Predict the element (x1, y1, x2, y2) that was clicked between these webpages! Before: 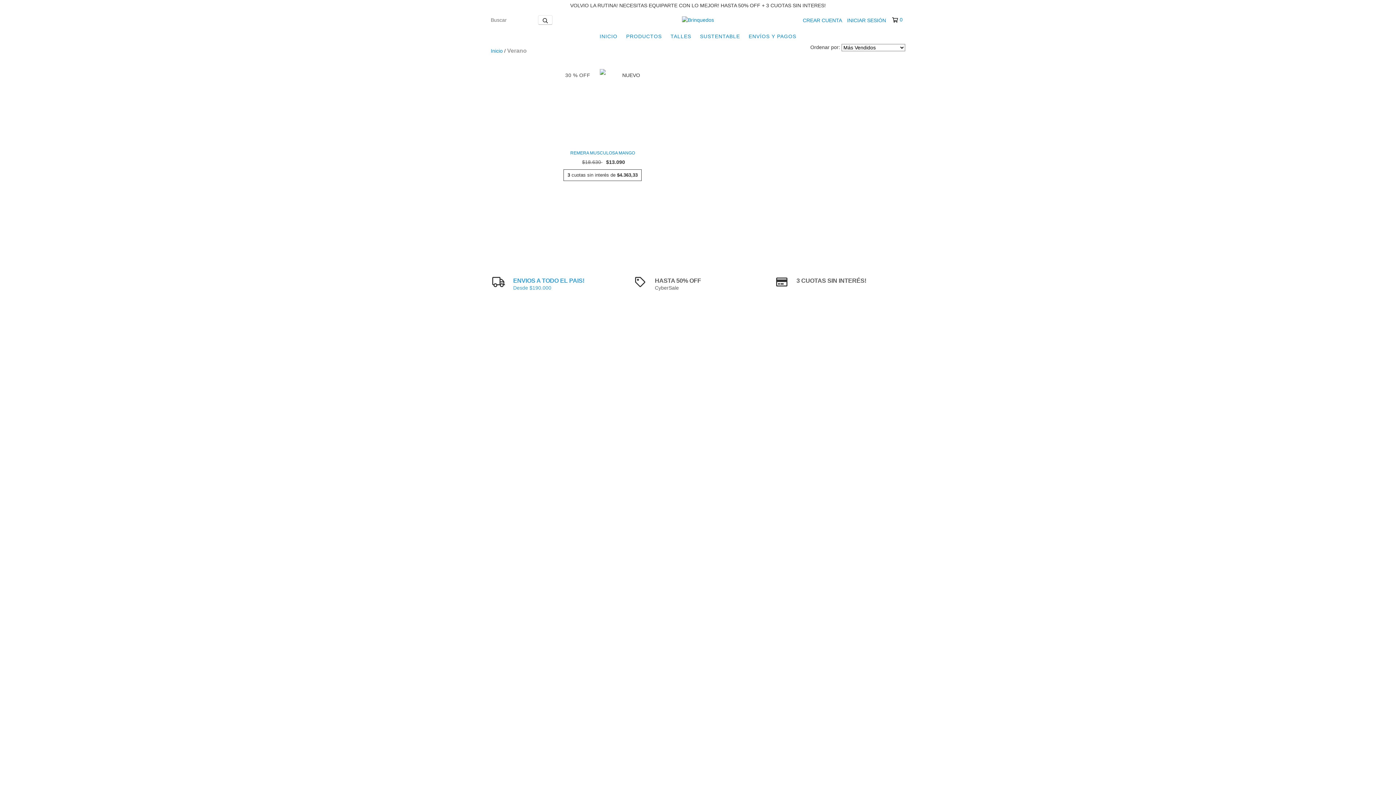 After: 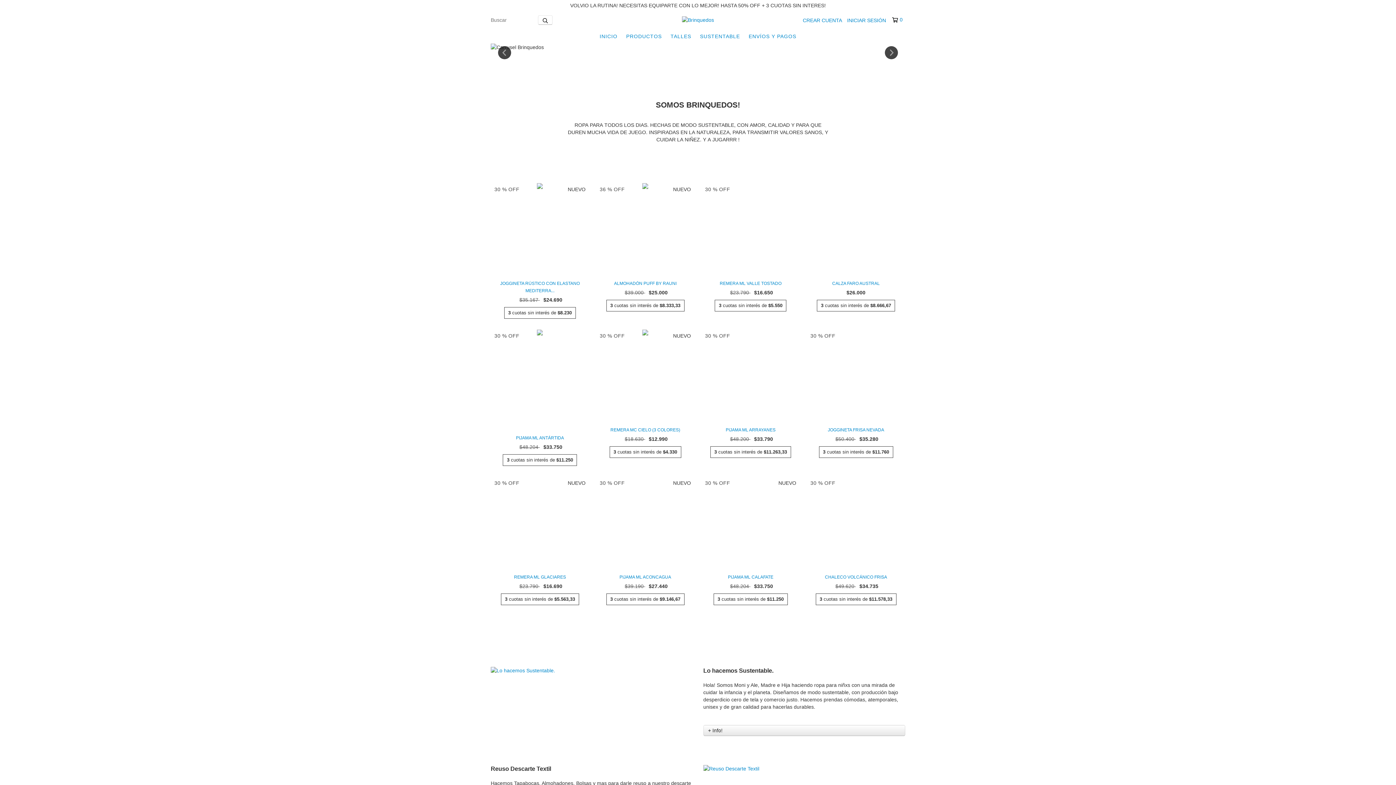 Action: bbox: (490, 48, 502, 53) label: Inicio